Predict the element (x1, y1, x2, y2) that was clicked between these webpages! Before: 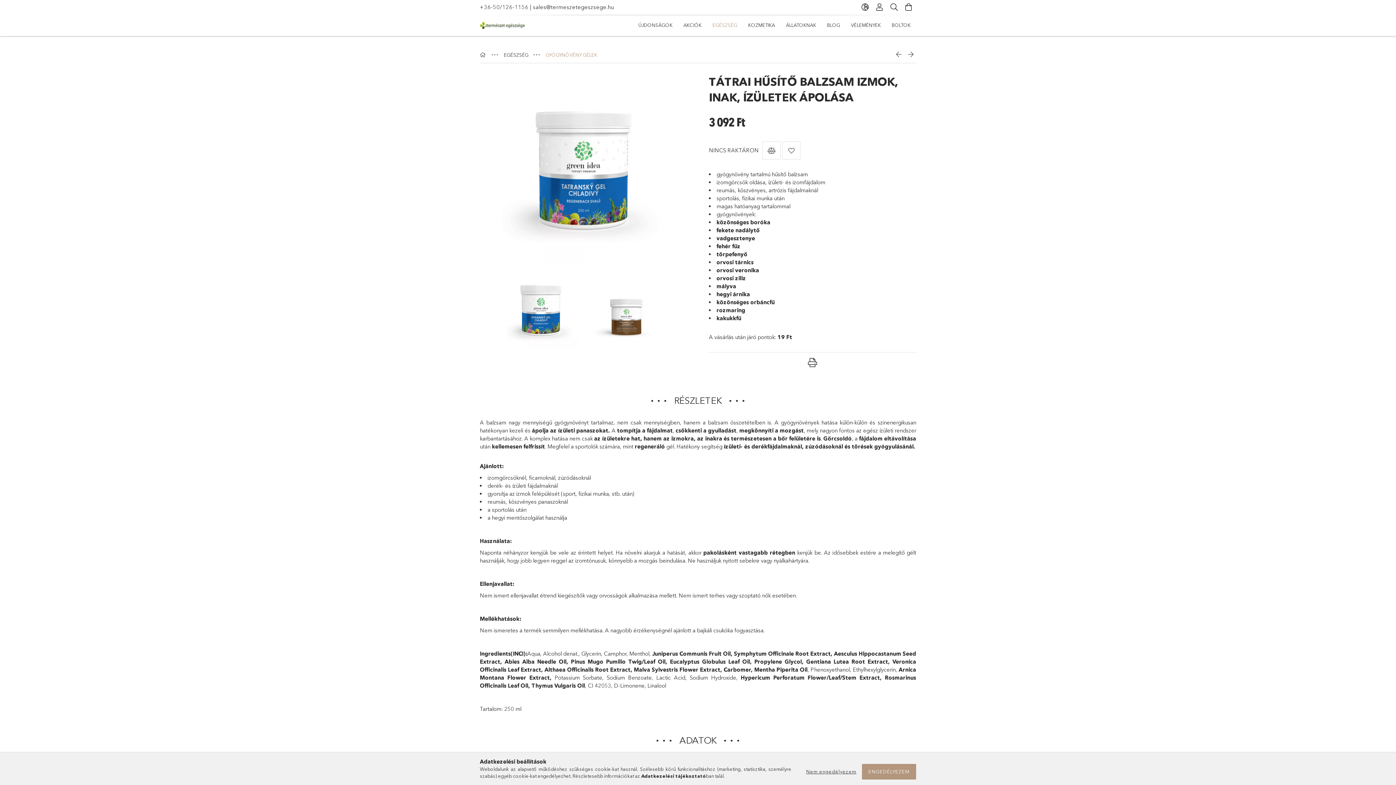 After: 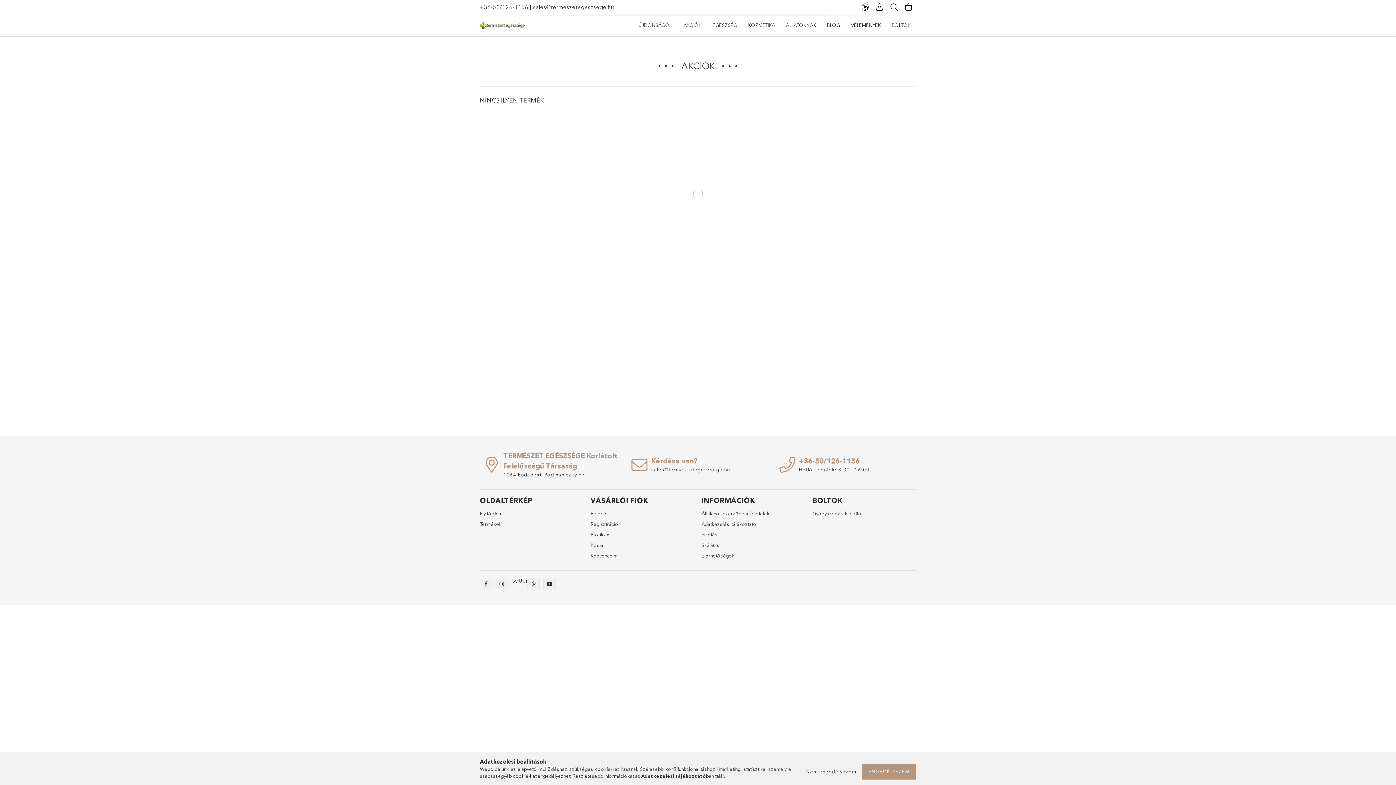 Action: bbox: (678, 16, 707, 34) label: AKCIÓK